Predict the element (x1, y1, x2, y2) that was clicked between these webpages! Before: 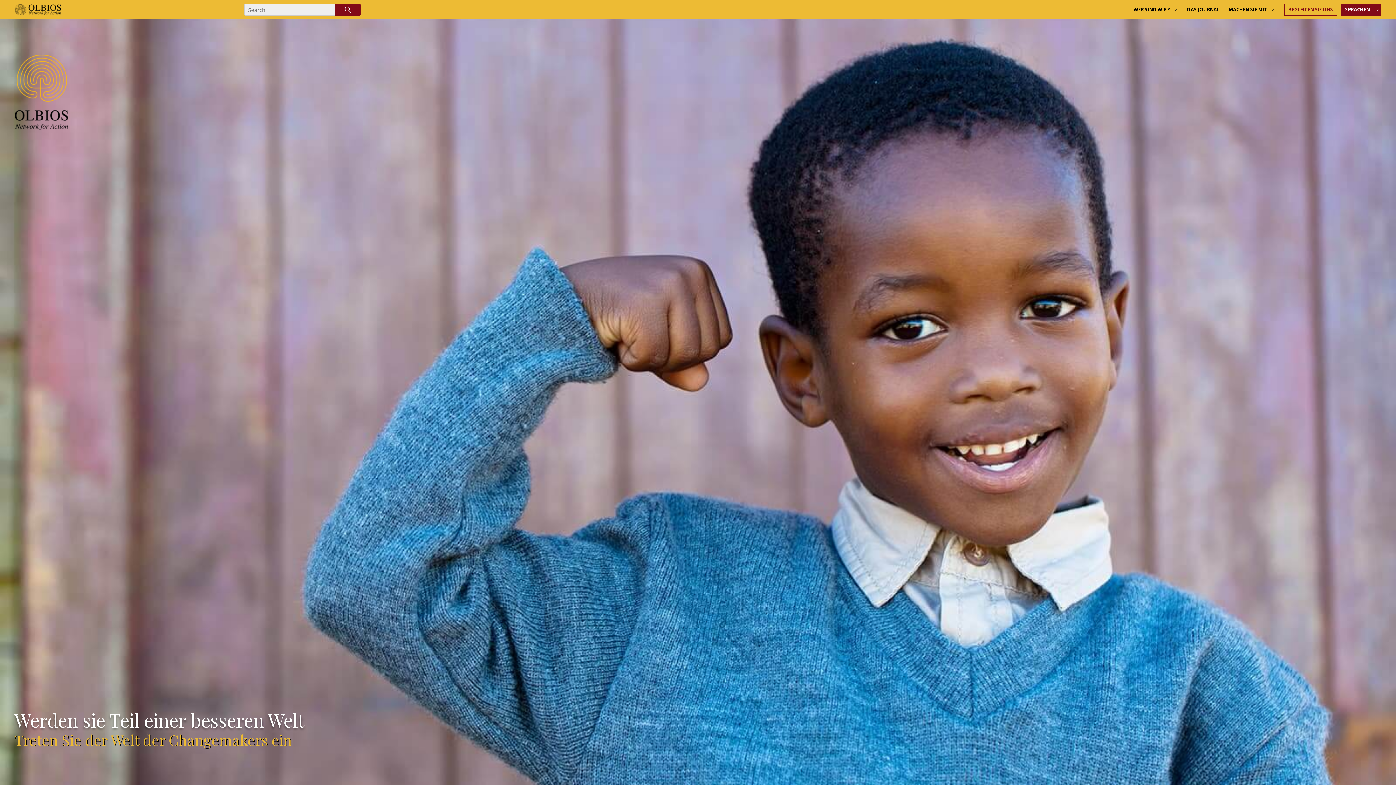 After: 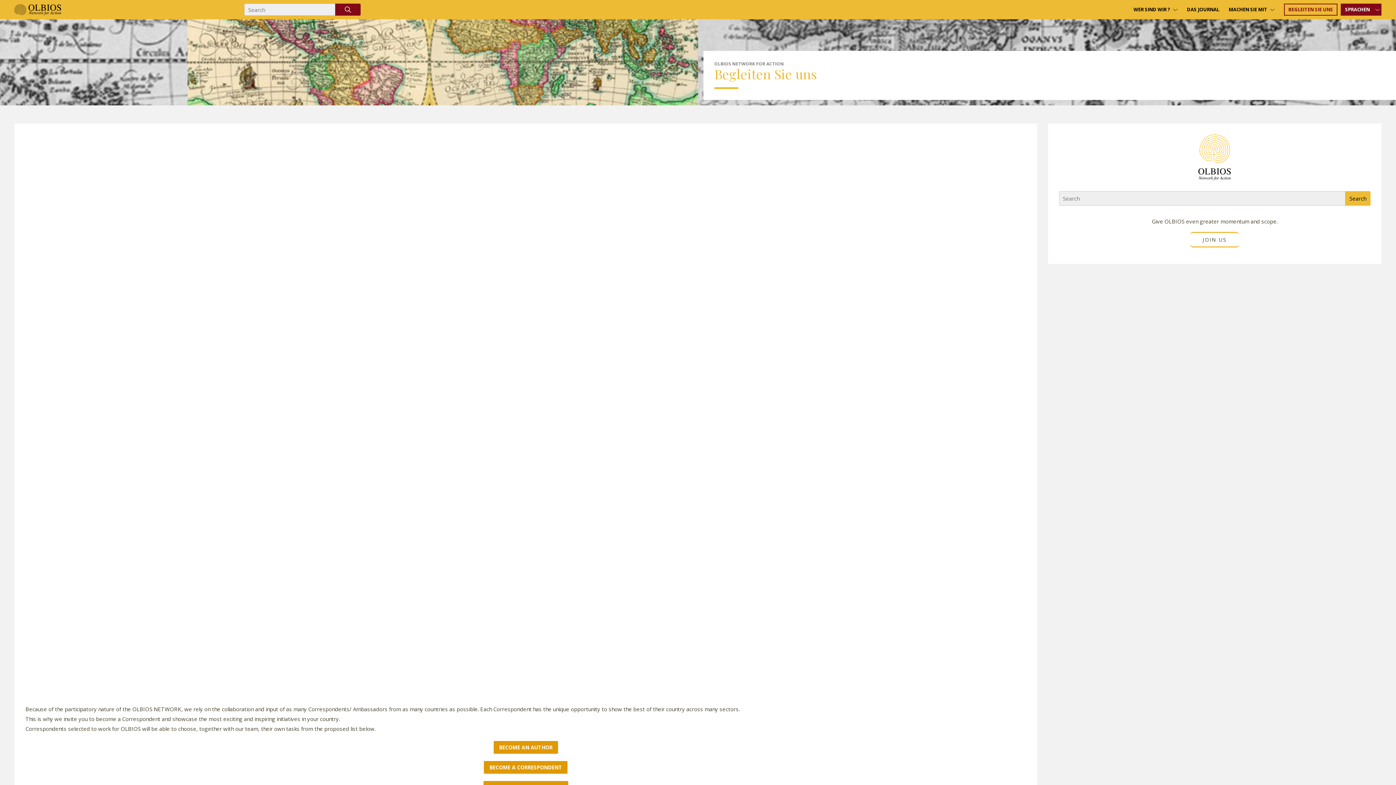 Action: bbox: (1284, 3, 1337, 15) label: BEGLEITEN SIE UNS